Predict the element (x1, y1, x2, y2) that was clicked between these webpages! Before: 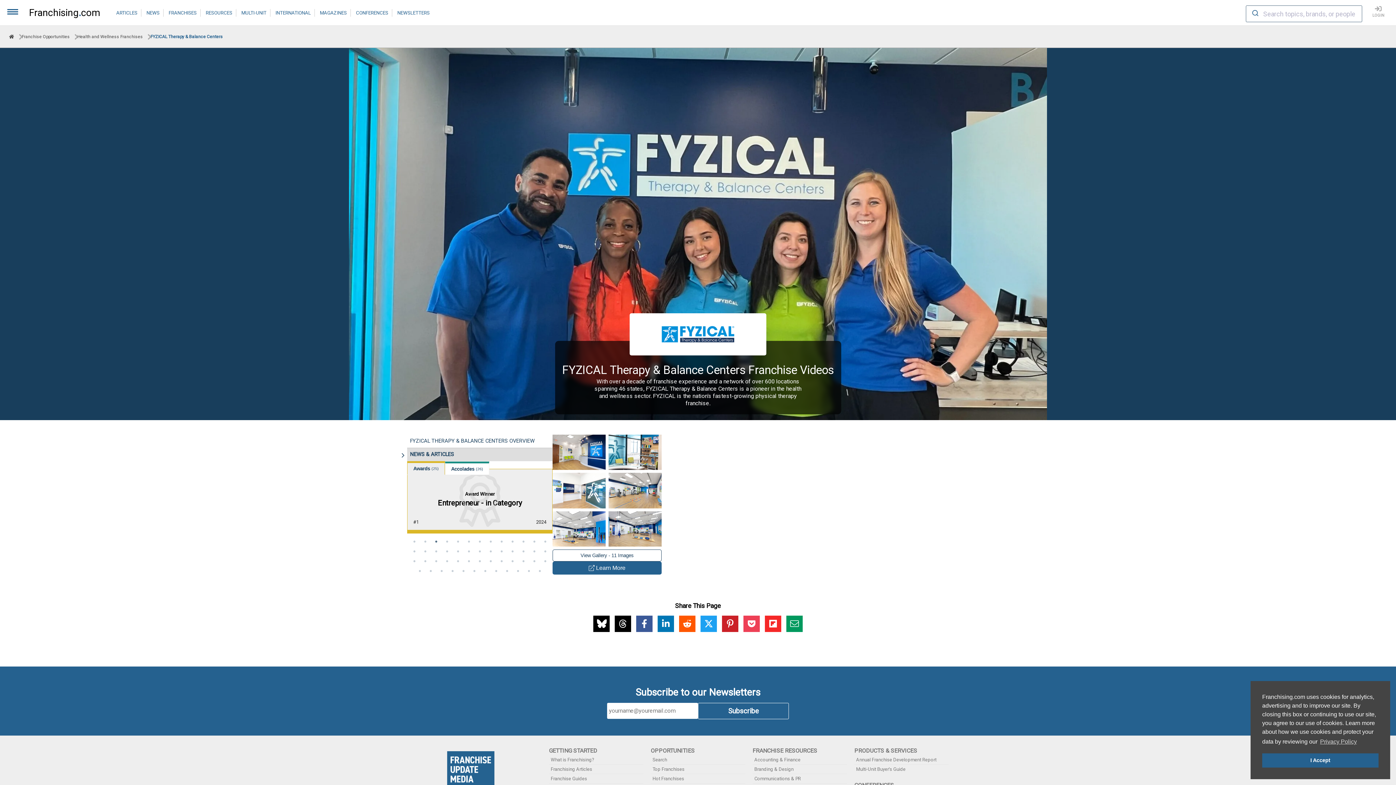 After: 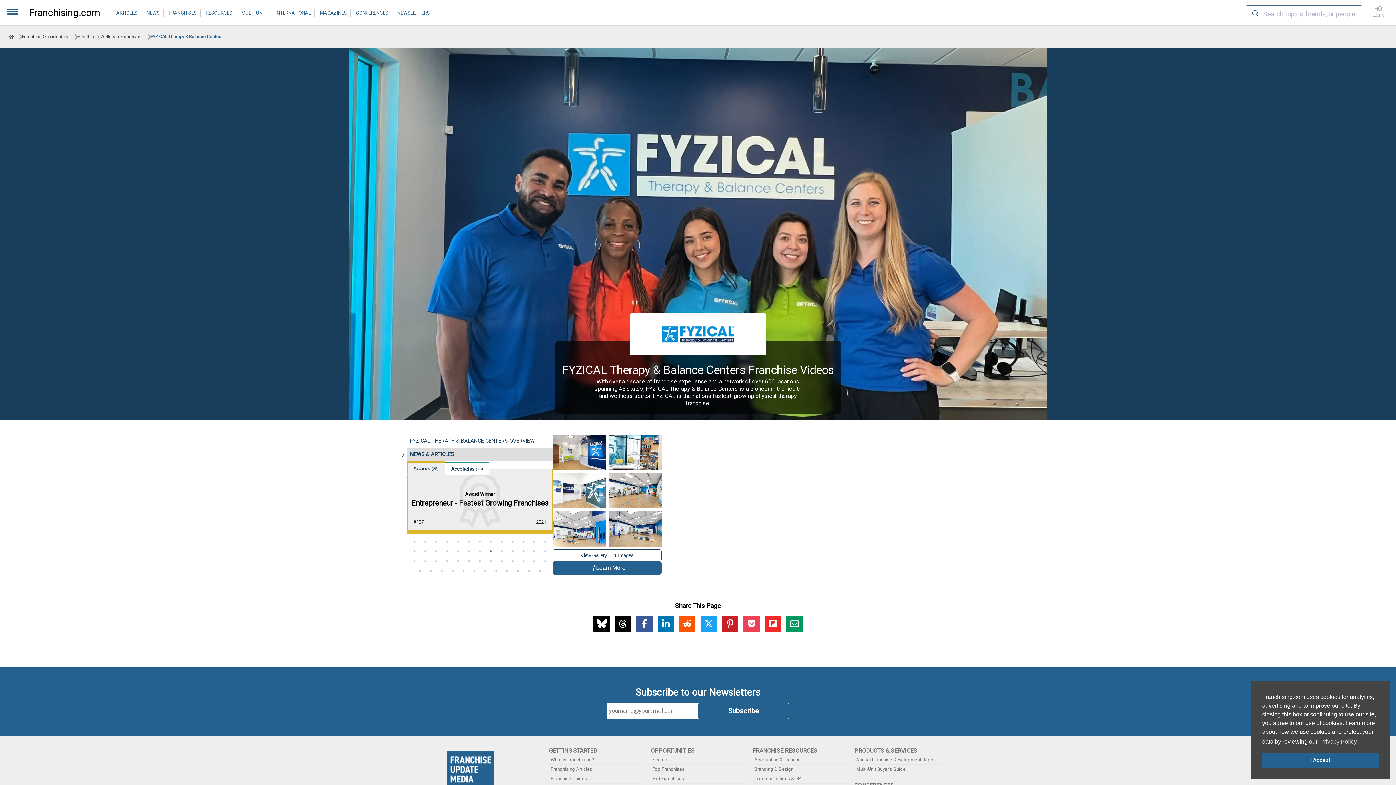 Action: label: 21 bbox: (487, 548, 494, 555)